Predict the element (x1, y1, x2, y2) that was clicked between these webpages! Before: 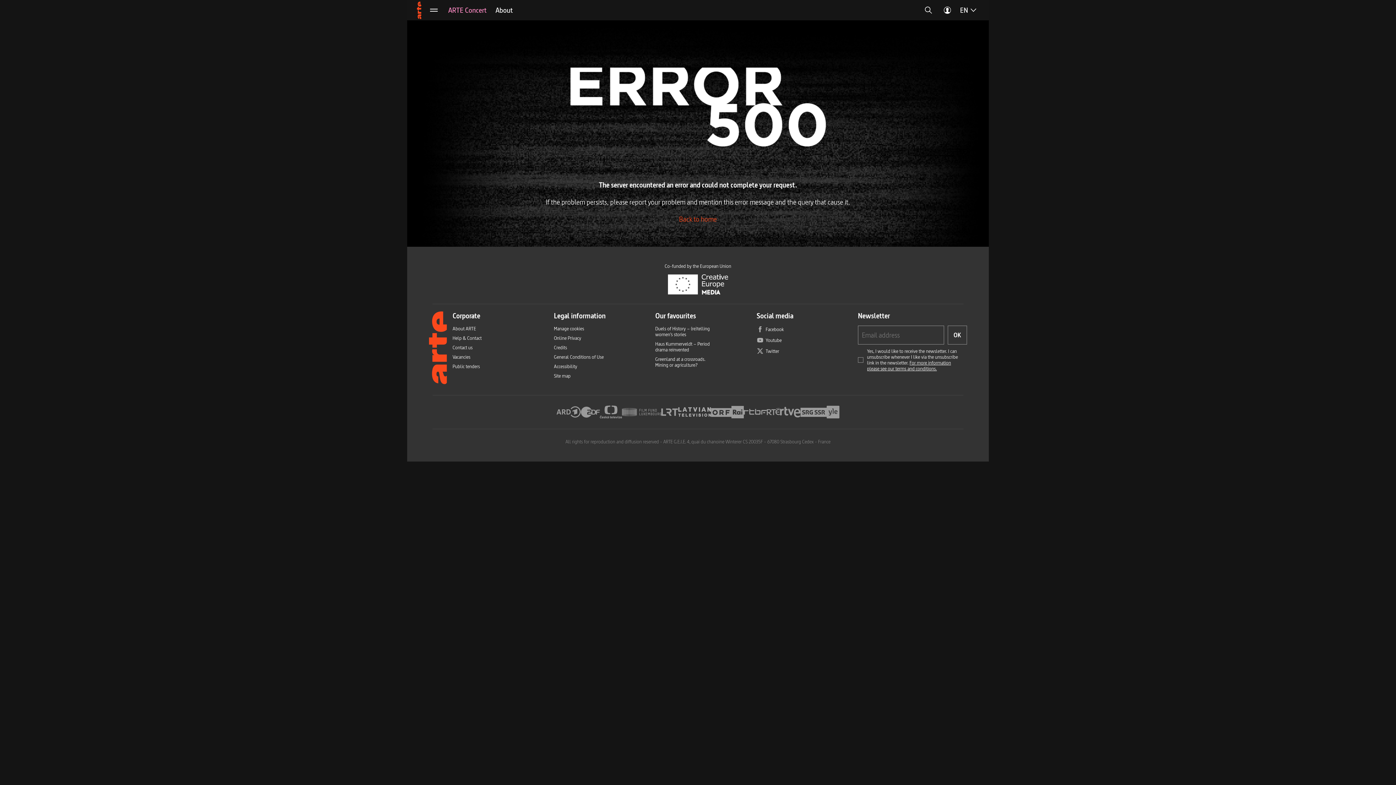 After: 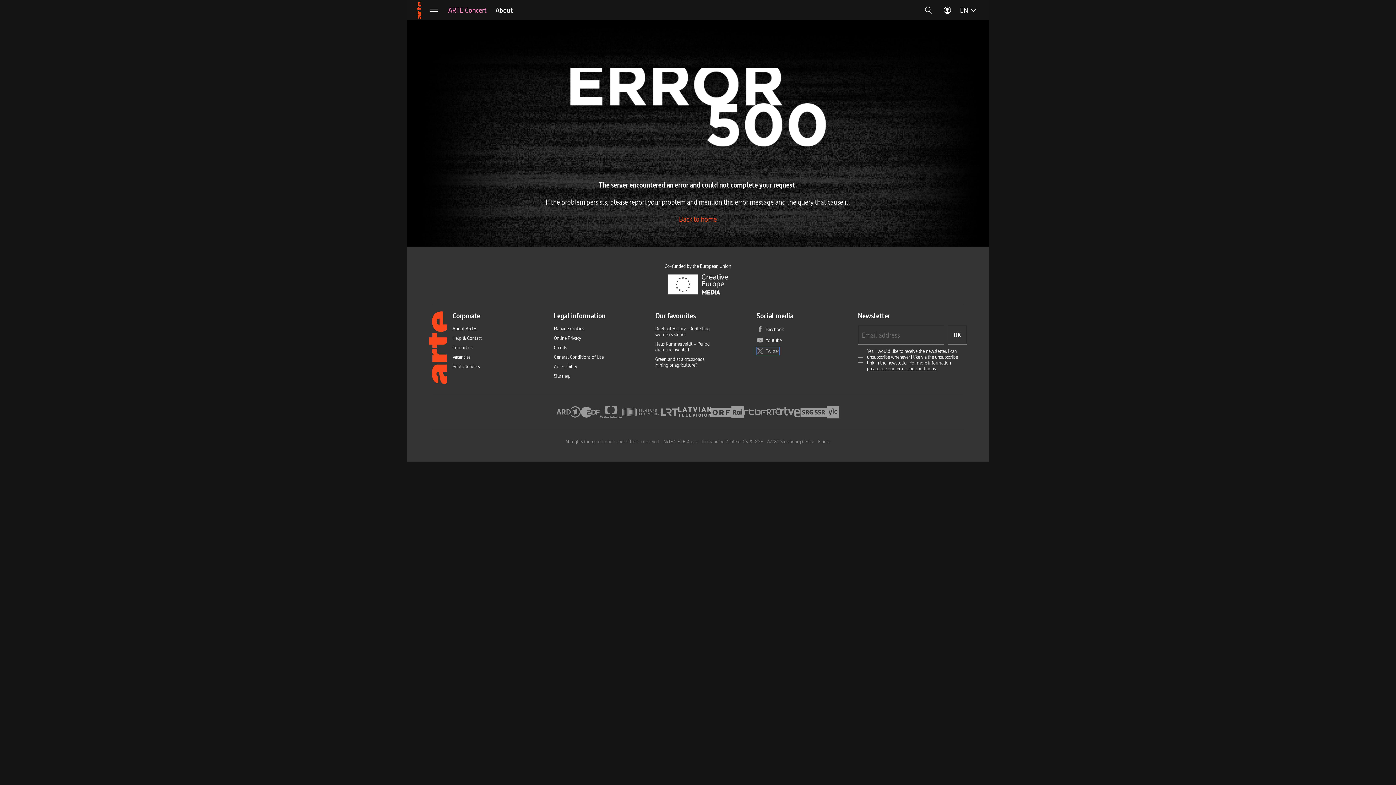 Action: bbox: (756, 347, 779, 354) label: Twitter